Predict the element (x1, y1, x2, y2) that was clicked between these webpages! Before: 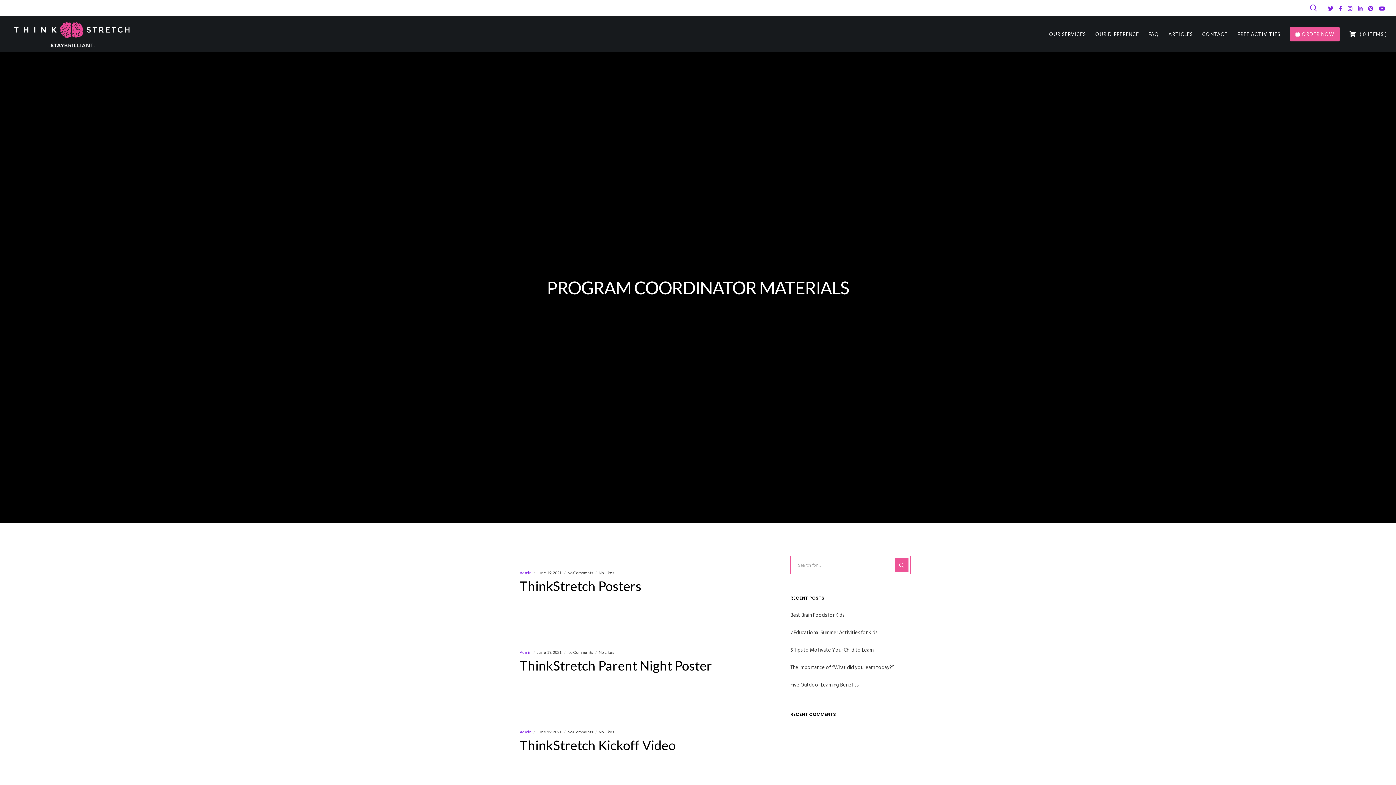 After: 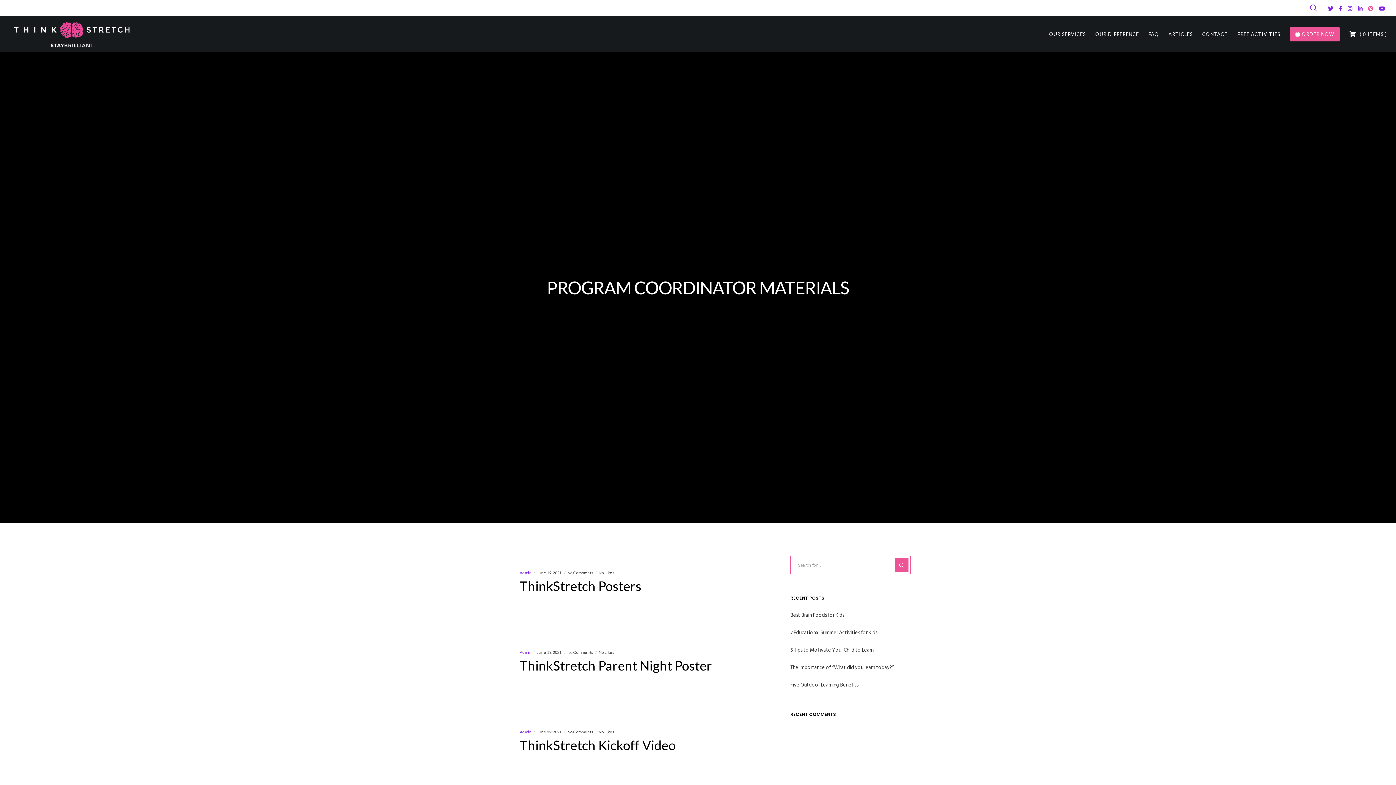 Action: label: Pinterest bbox: (1368, 5, 1373, 11)